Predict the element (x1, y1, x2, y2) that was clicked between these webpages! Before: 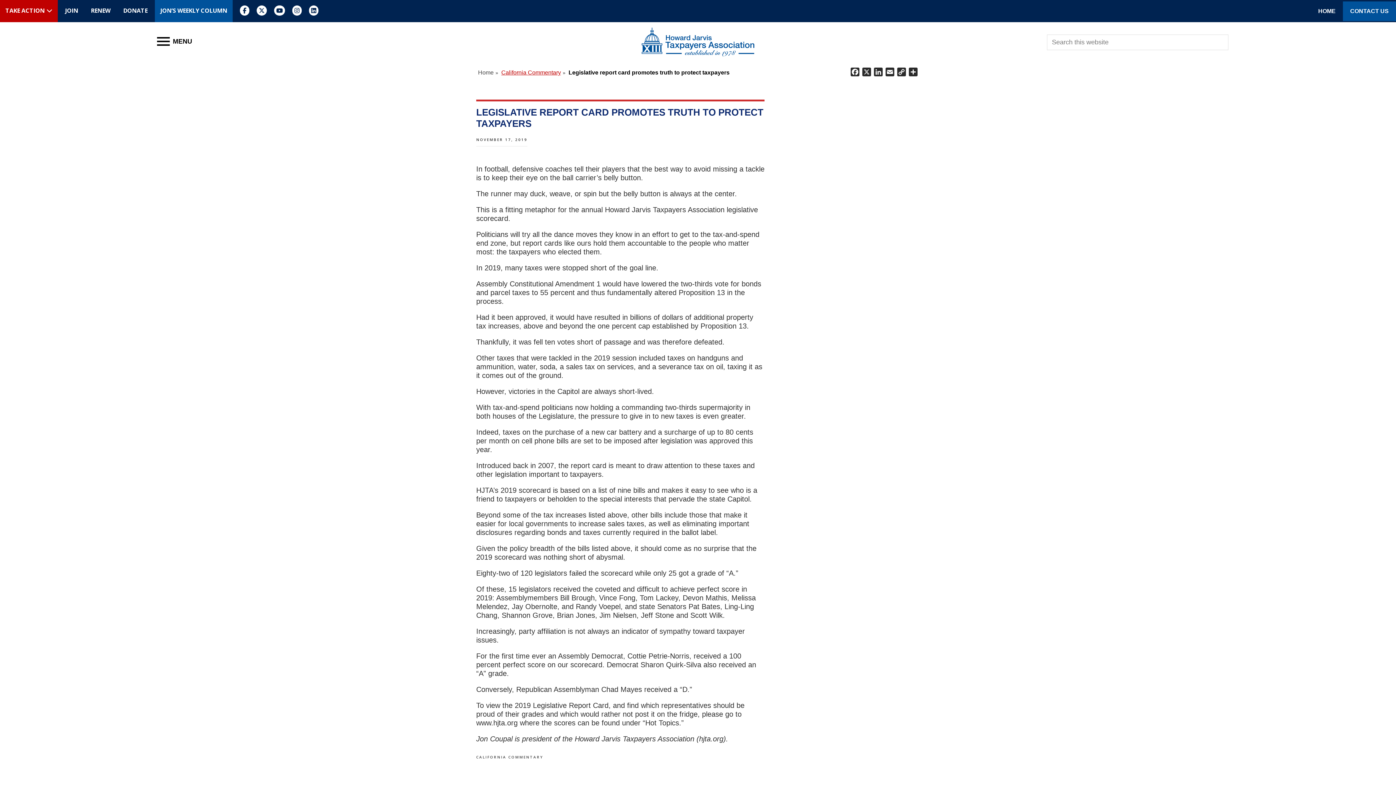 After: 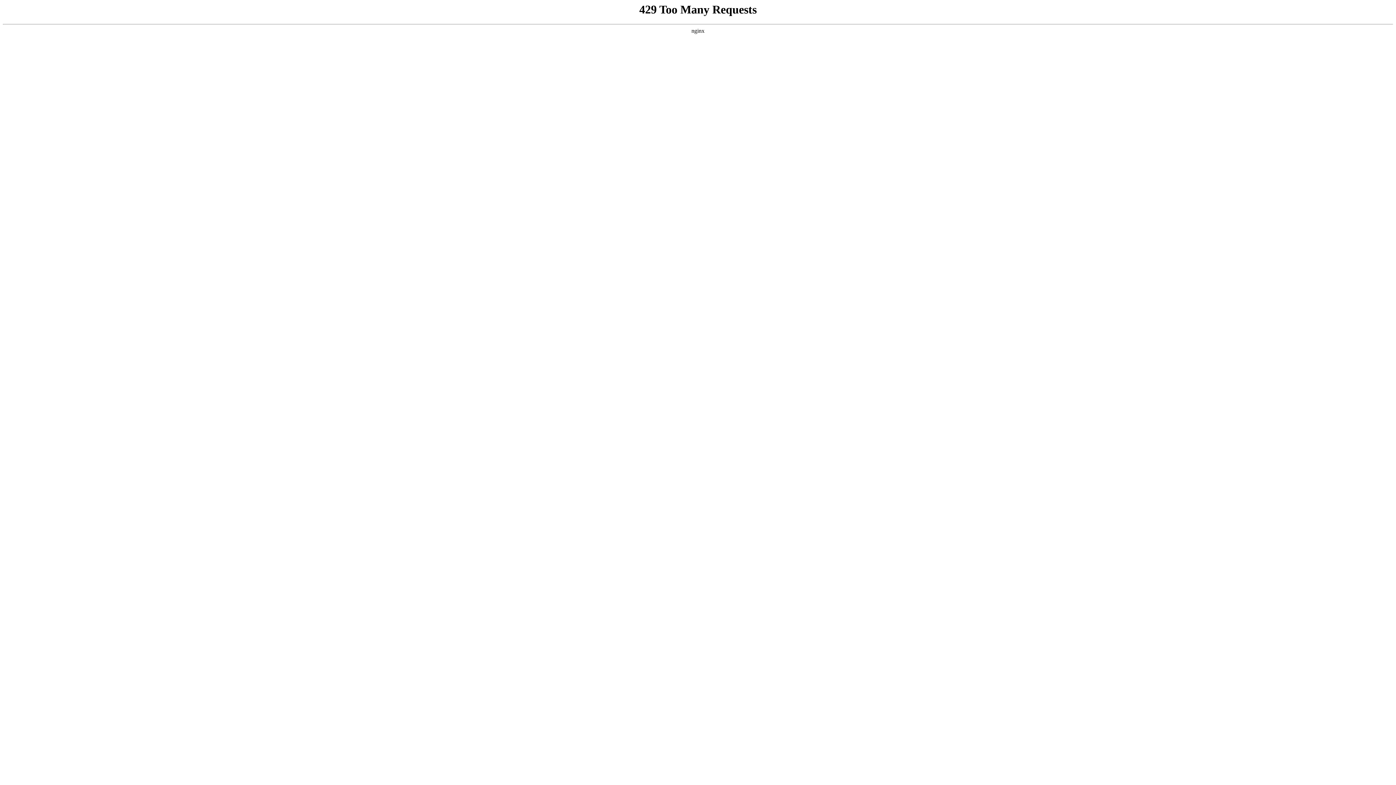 Action: bbox: (568, 67, 729, 77) label: Legislative report card promotes truth to protect taxpayers